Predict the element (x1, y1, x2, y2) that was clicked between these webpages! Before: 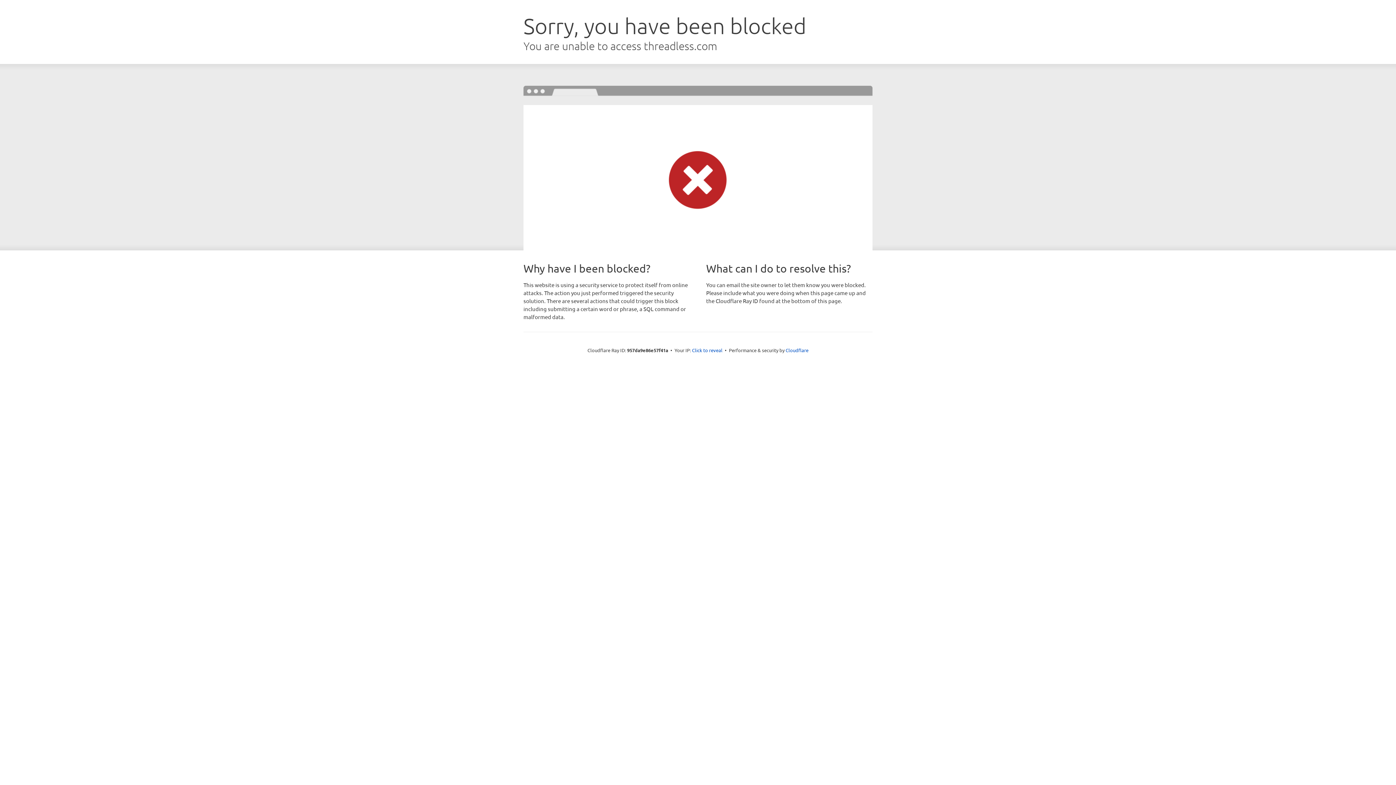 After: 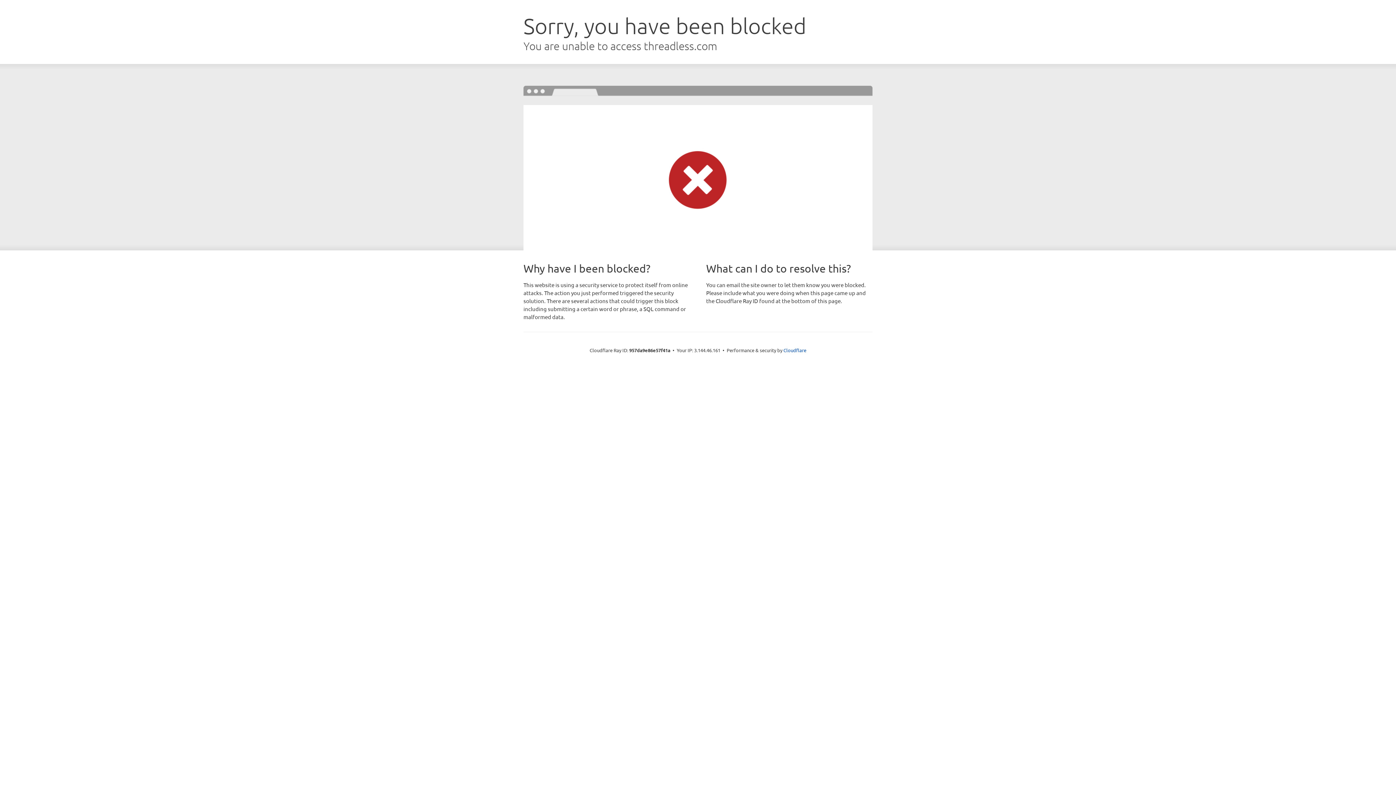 Action: label: Click to reveal bbox: (692, 346, 722, 353)